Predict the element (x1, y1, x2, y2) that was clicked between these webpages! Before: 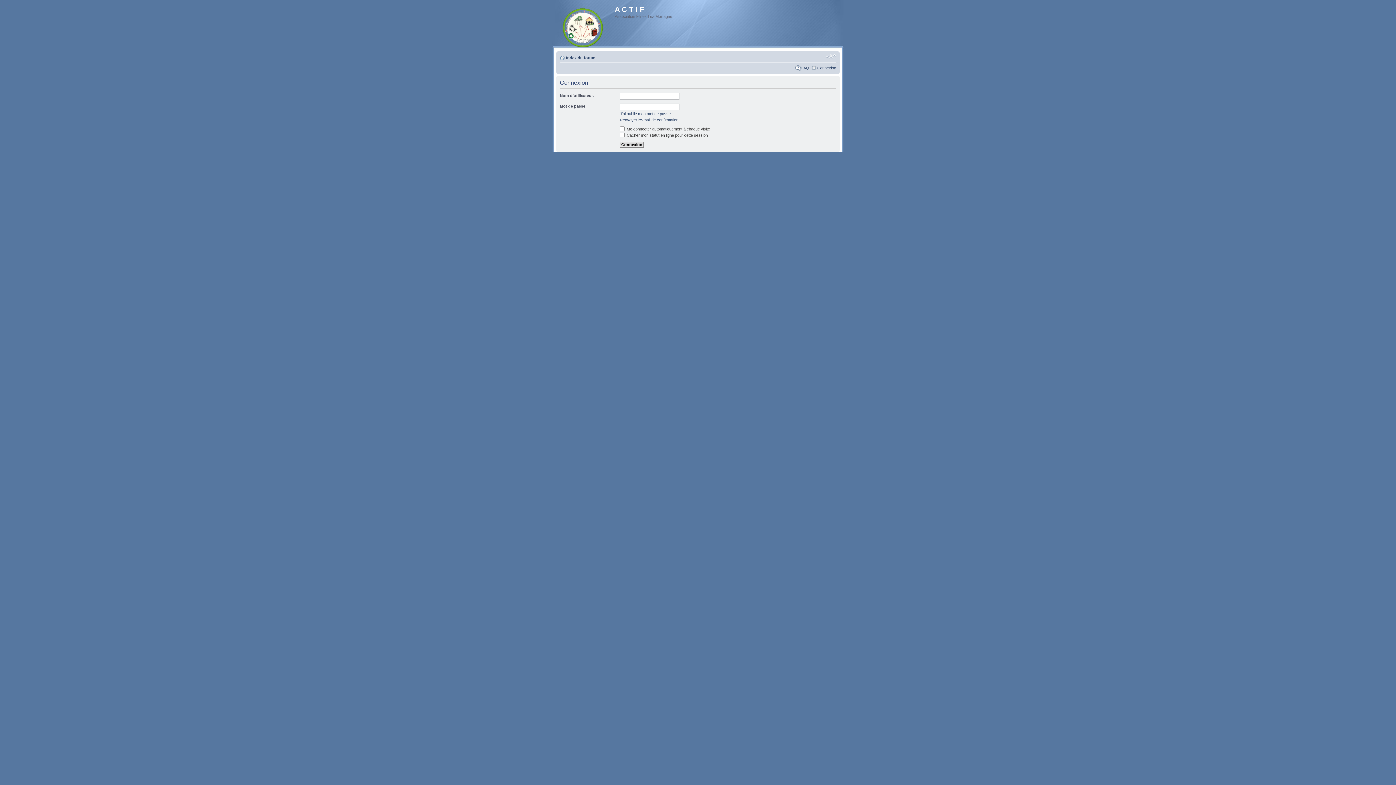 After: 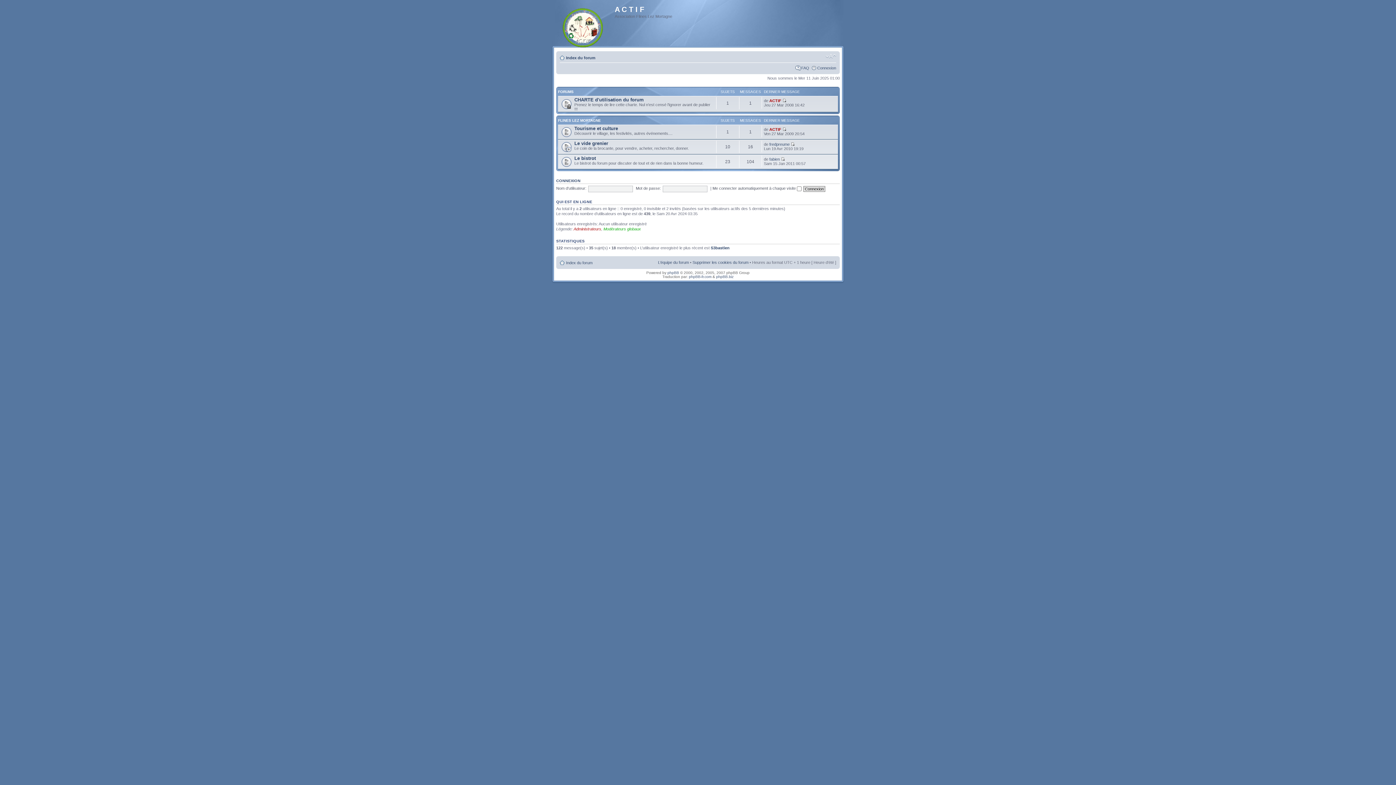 Action: bbox: (566, 55, 595, 60) label: Index du forum